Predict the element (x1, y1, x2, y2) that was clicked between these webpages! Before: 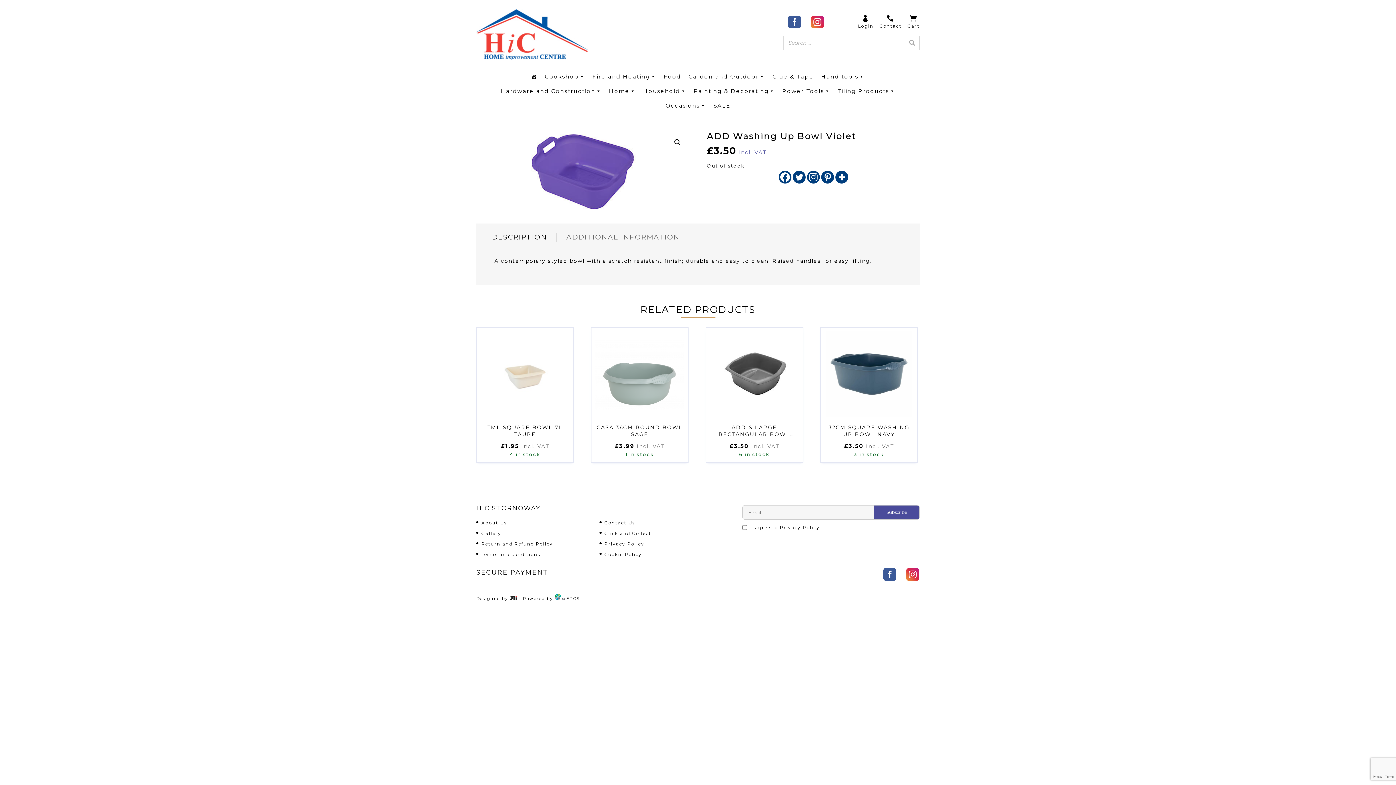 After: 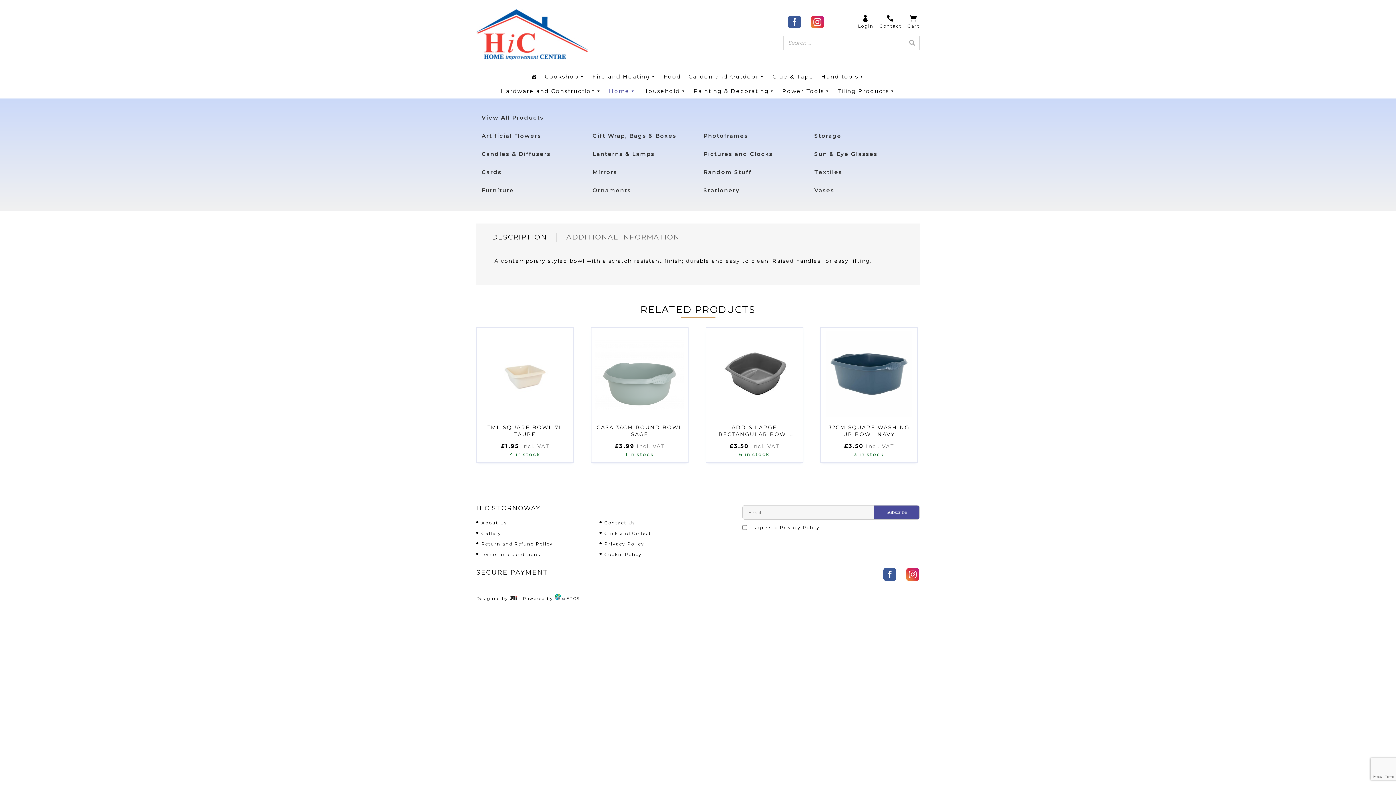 Action: bbox: (605, 84, 639, 98) label: Home